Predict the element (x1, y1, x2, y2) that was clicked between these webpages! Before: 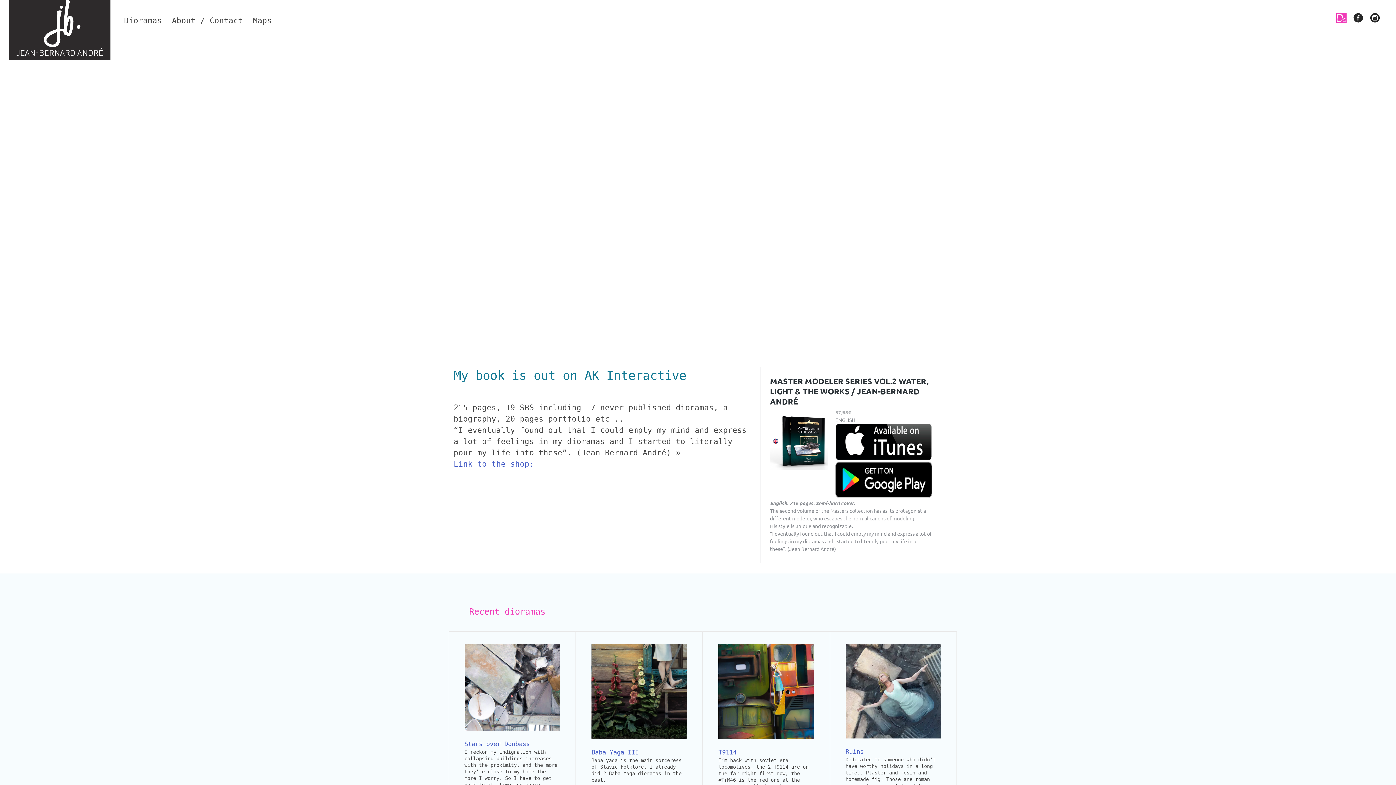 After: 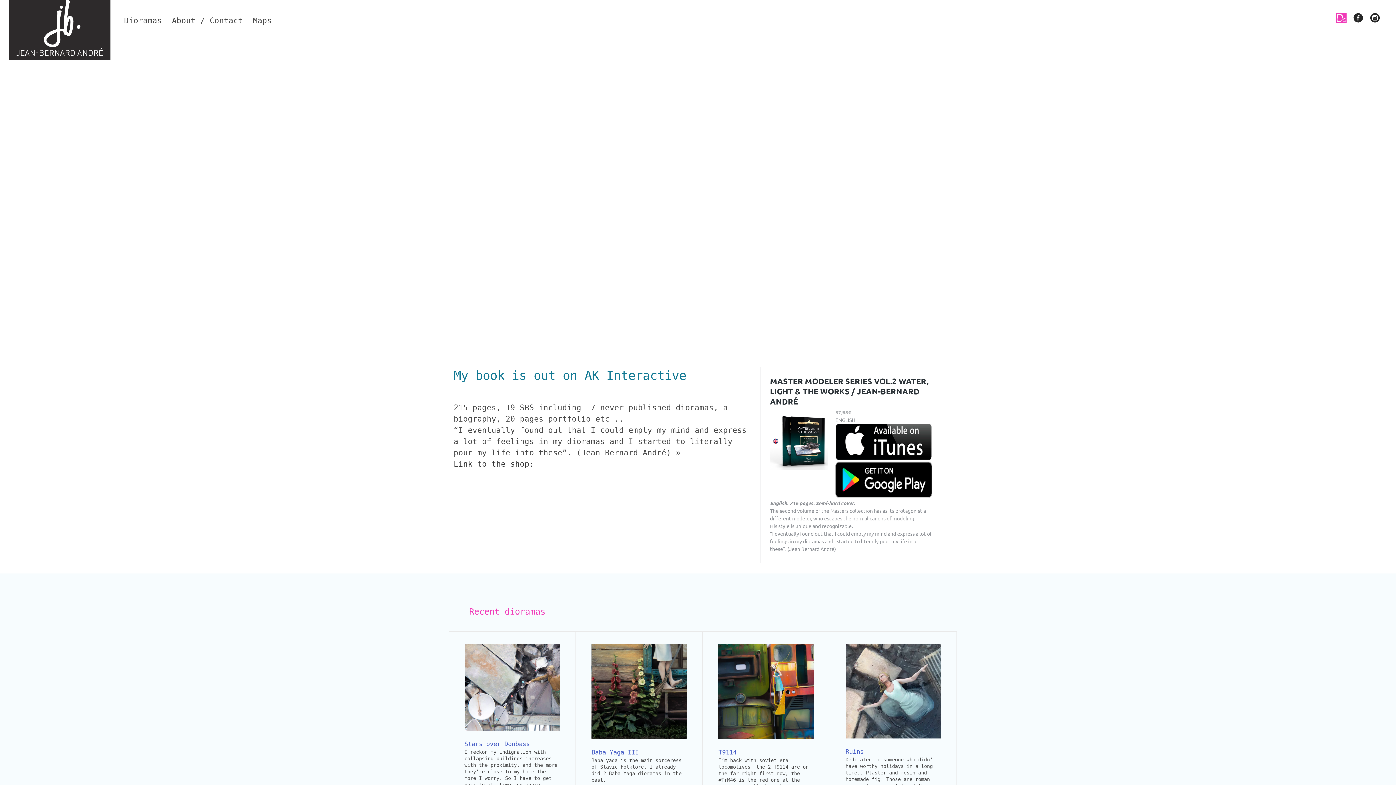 Action: bbox: (453, 459, 534, 468) label: Link to the shop: